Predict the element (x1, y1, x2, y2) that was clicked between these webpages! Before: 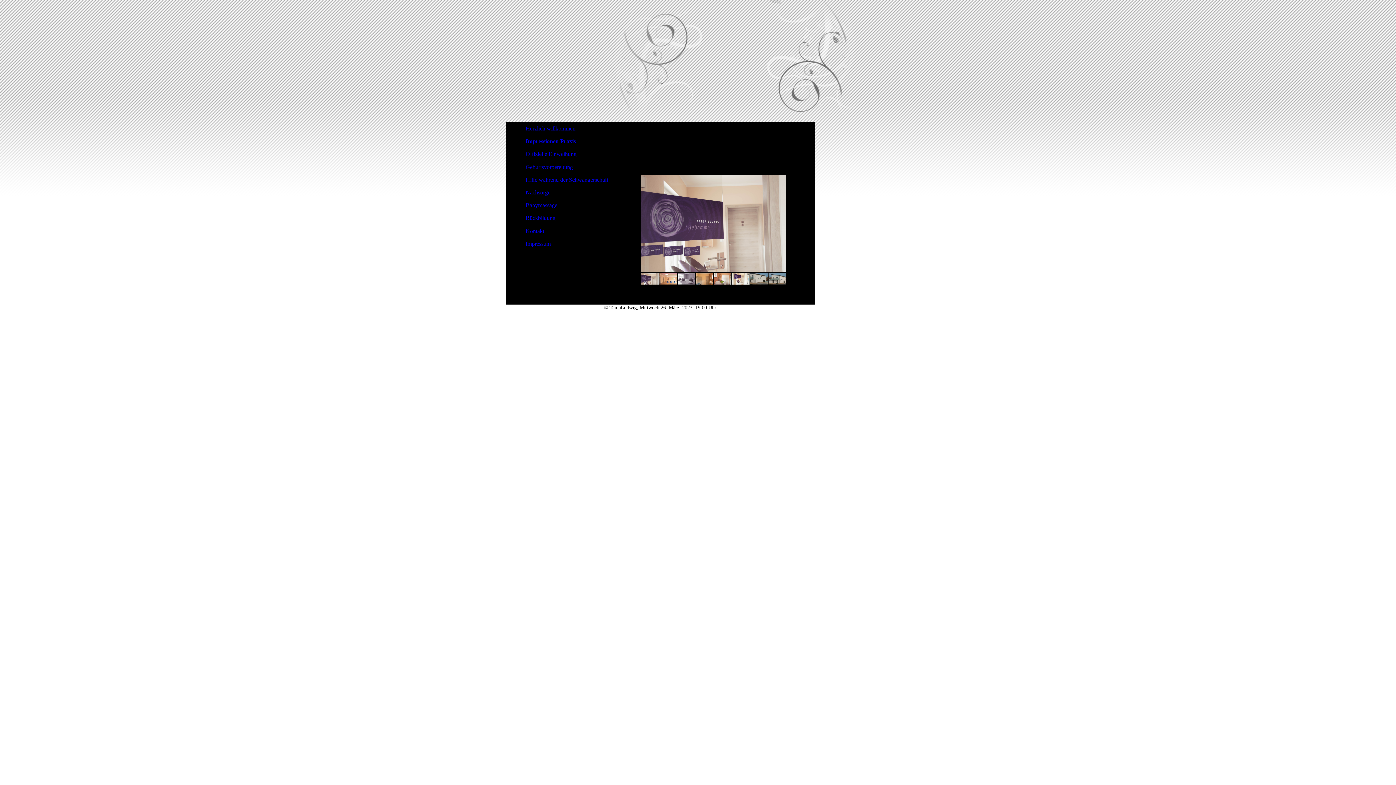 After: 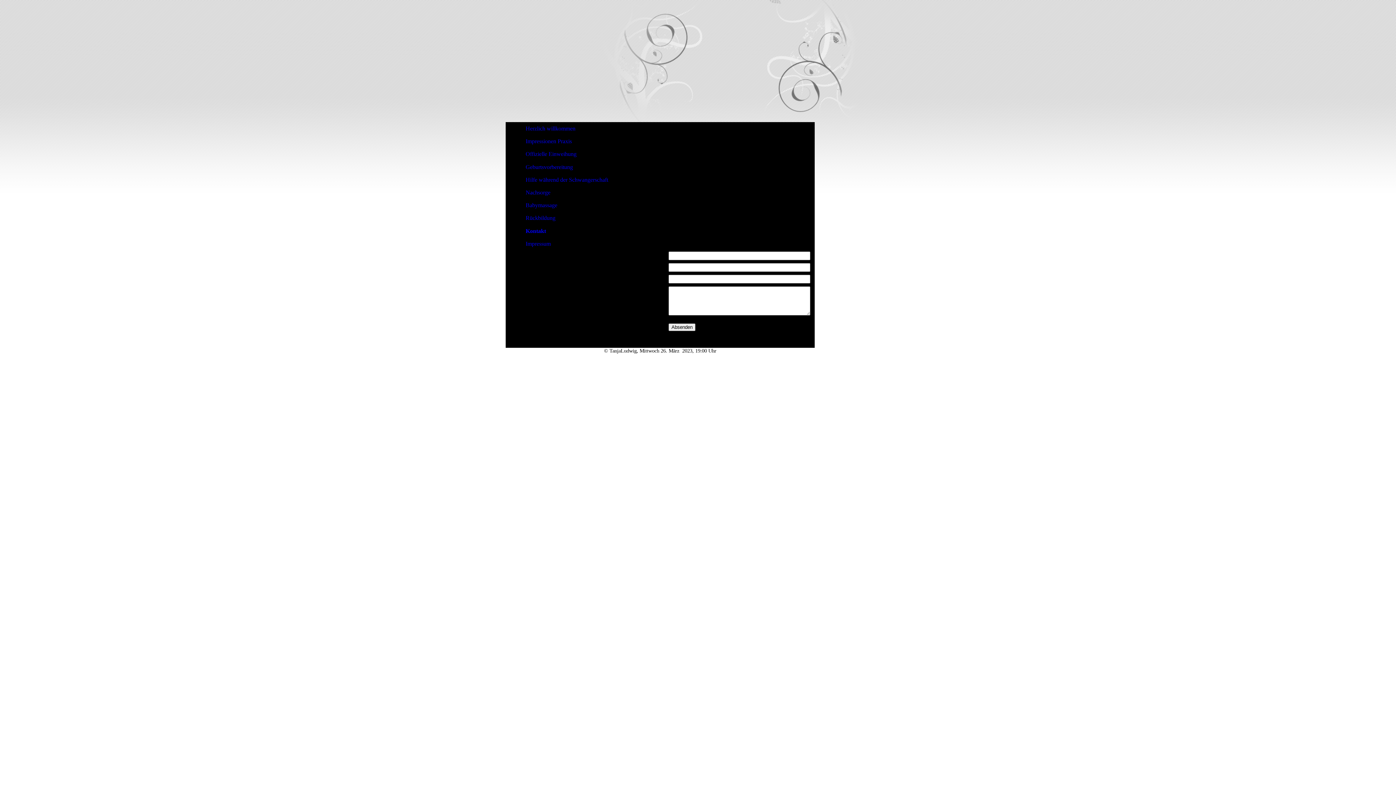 Action: bbox: (505, 224, 612, 237) label: Kontakt